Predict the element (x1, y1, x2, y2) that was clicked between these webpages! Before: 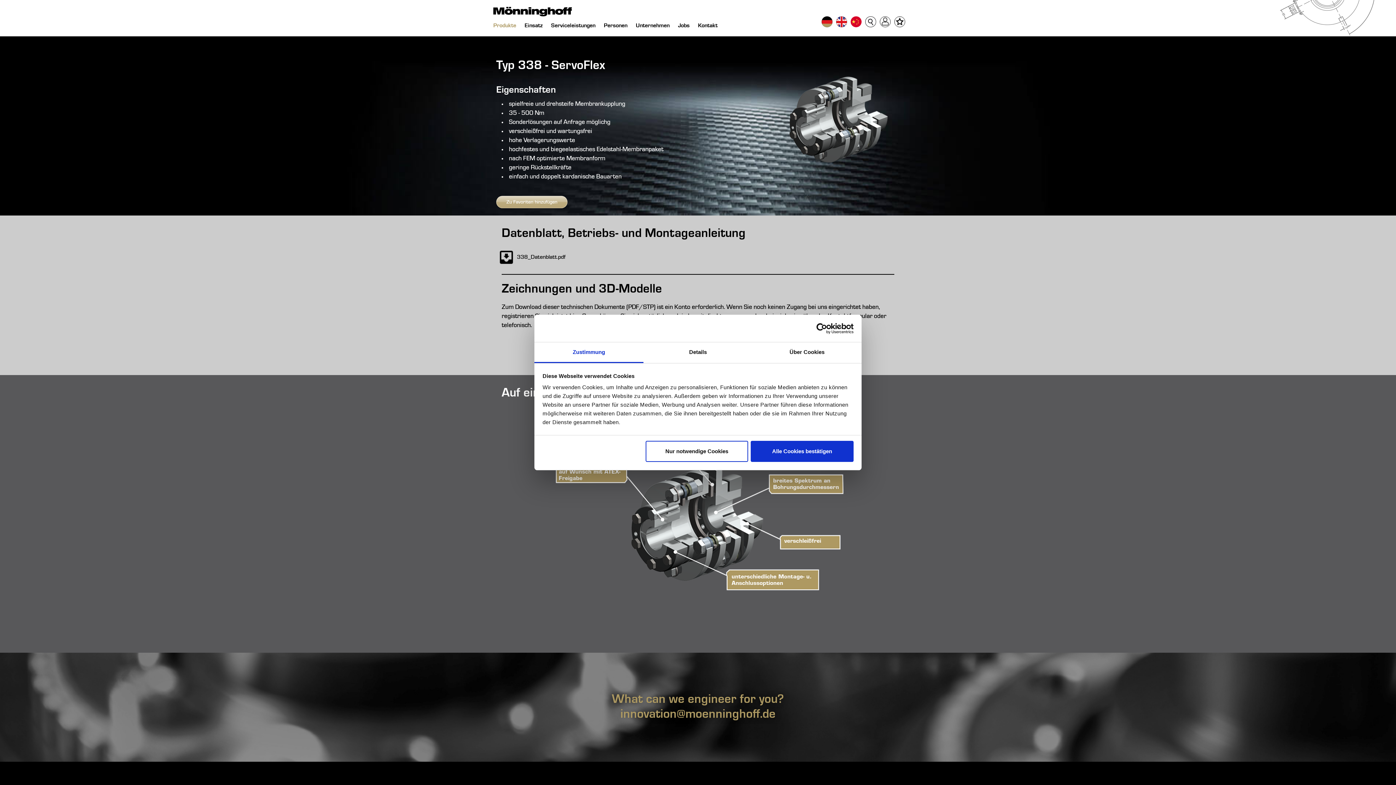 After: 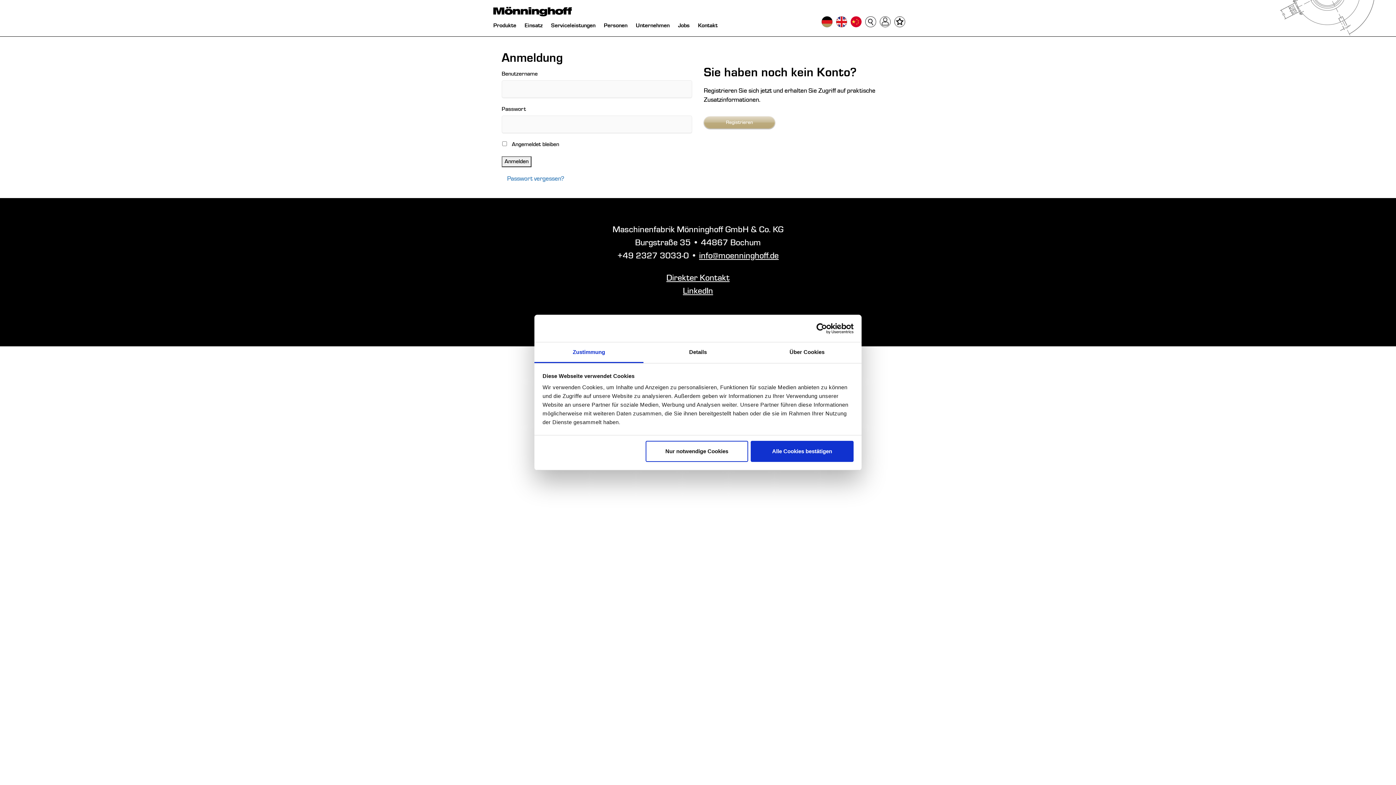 Action: bbox: (894, 16, 905, 27)